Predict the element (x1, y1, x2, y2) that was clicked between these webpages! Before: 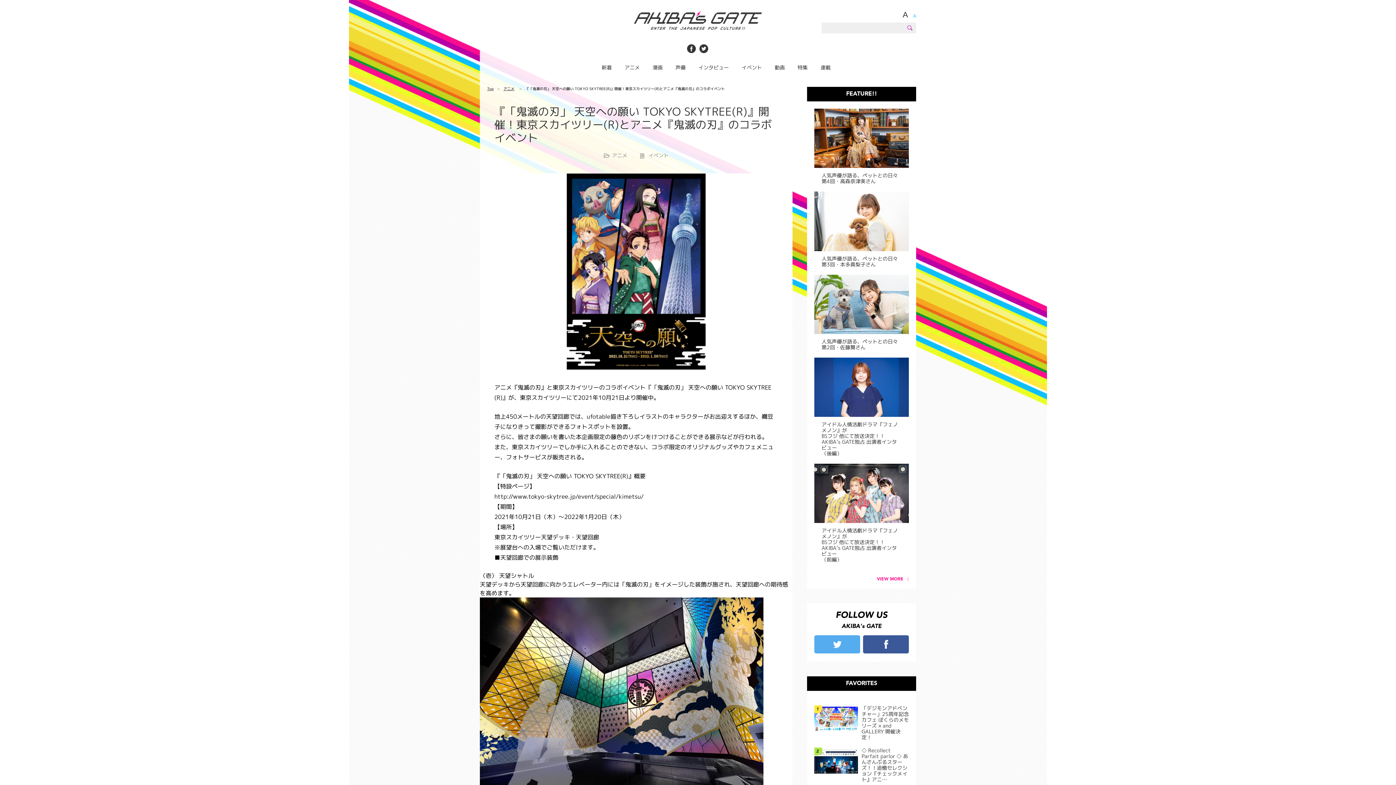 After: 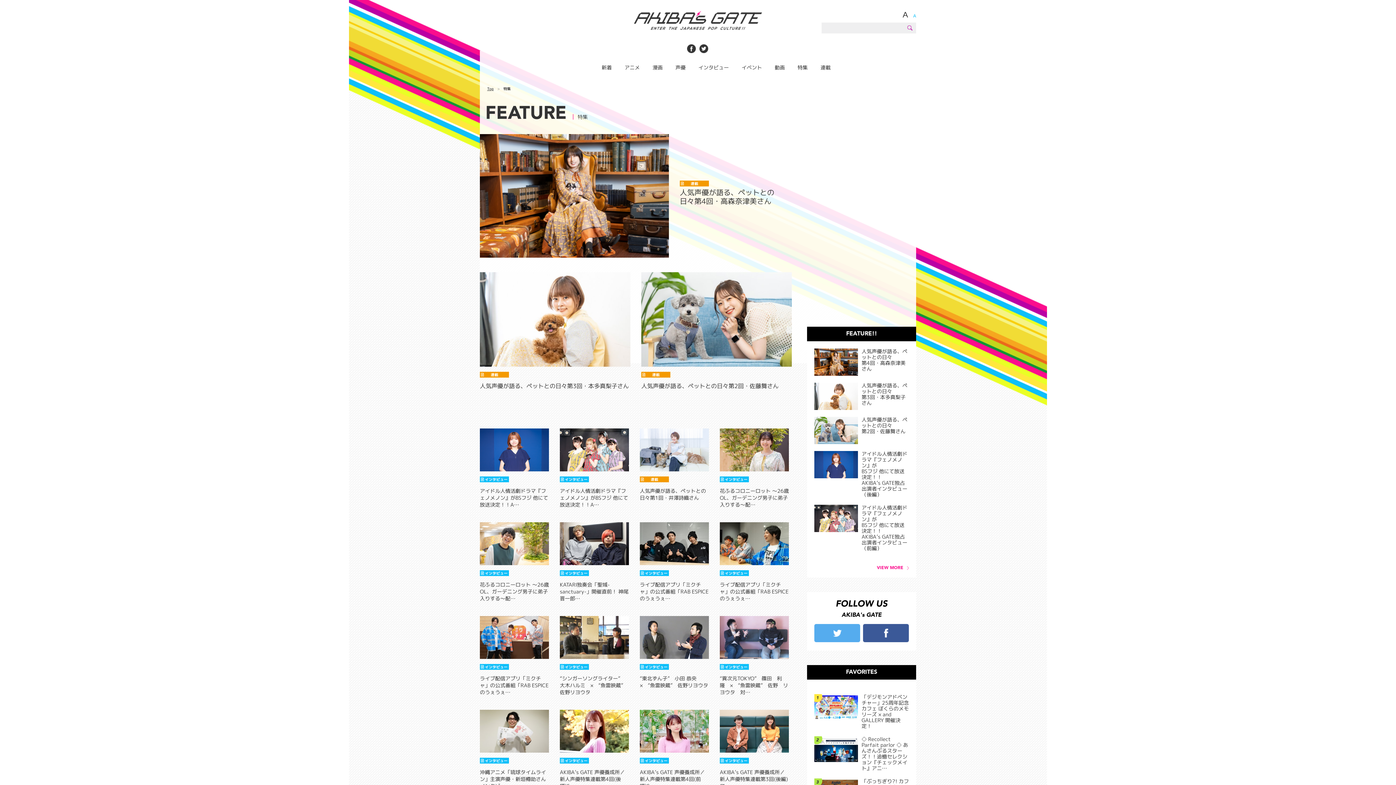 Action: bbox: (877, 577, 903, 581) label: VIEW MORE